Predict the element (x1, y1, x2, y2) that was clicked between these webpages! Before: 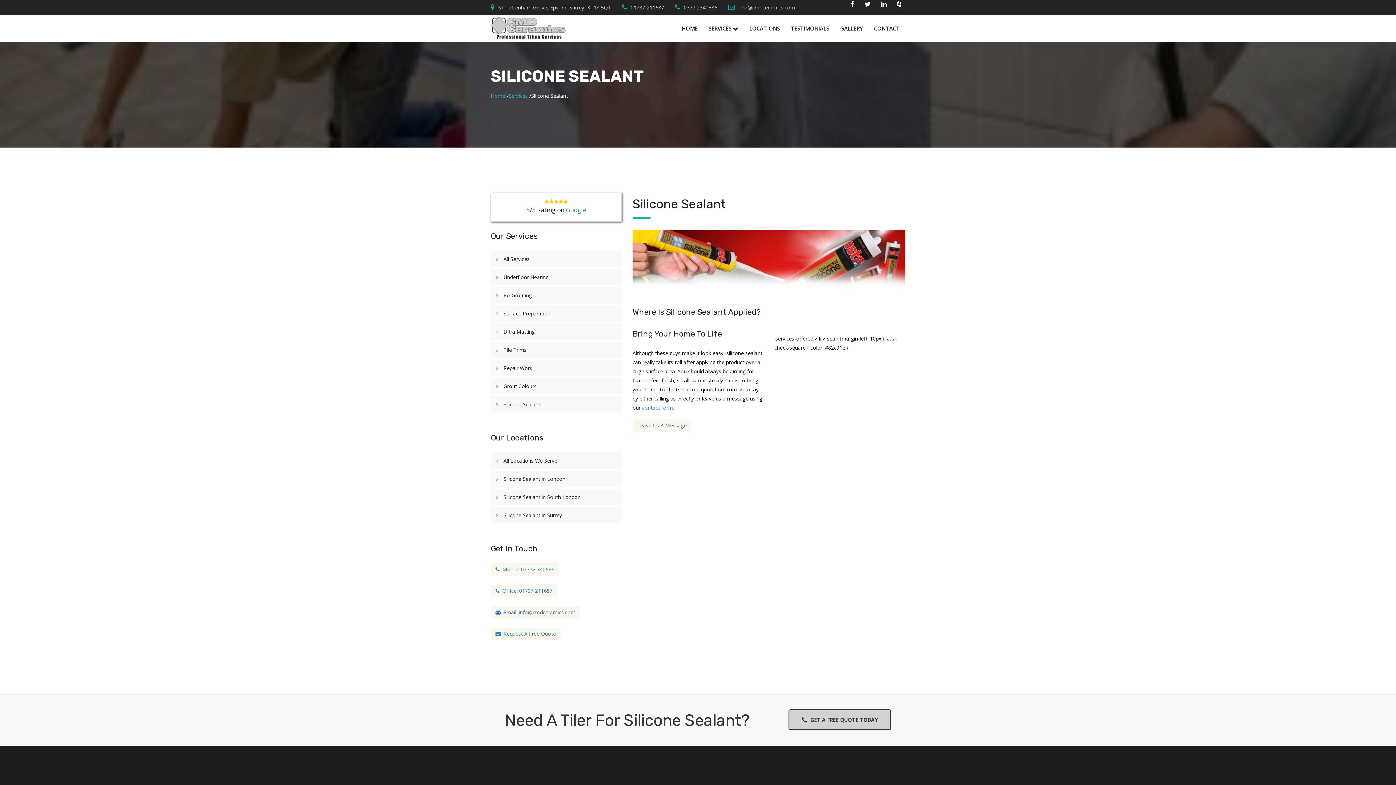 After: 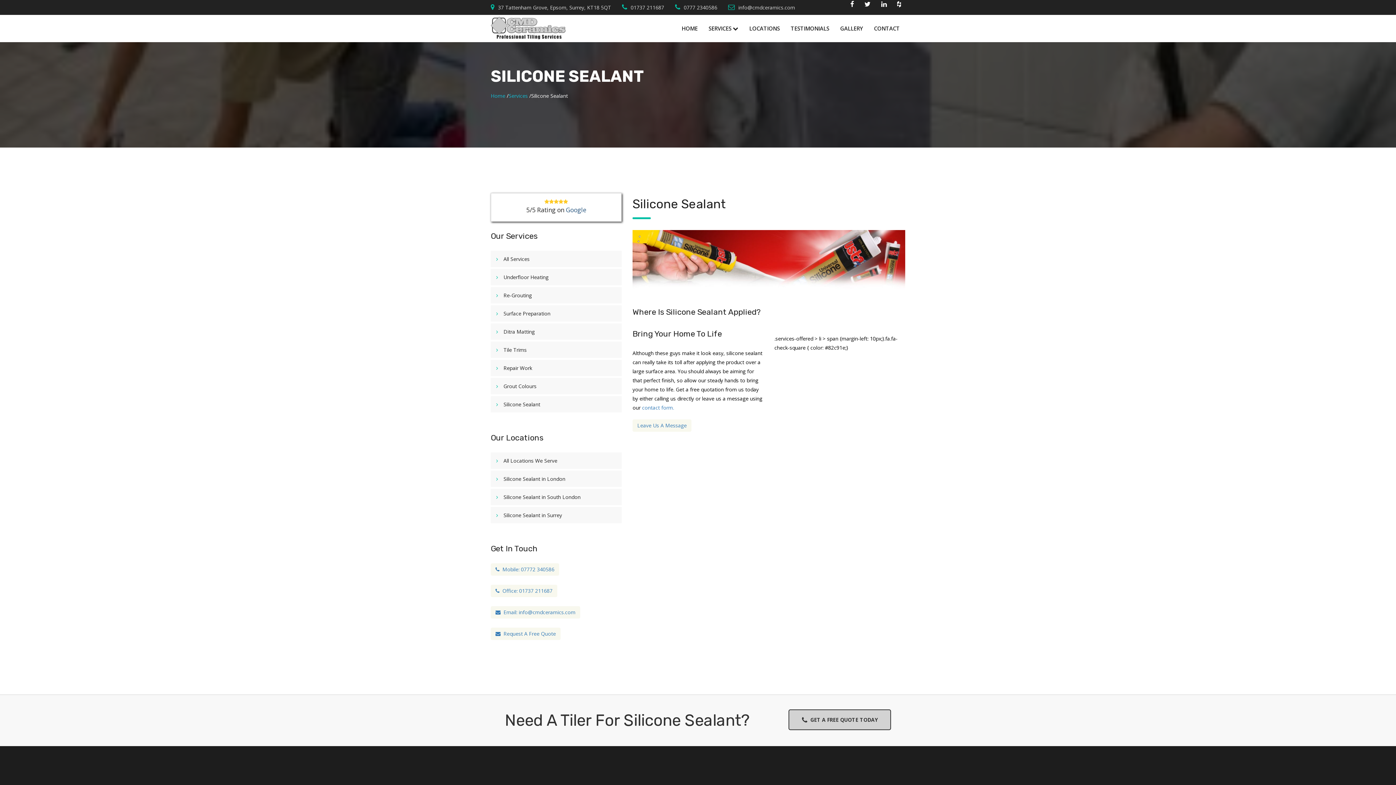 Action: bbox: (566, 205, 586, 214) label: Google